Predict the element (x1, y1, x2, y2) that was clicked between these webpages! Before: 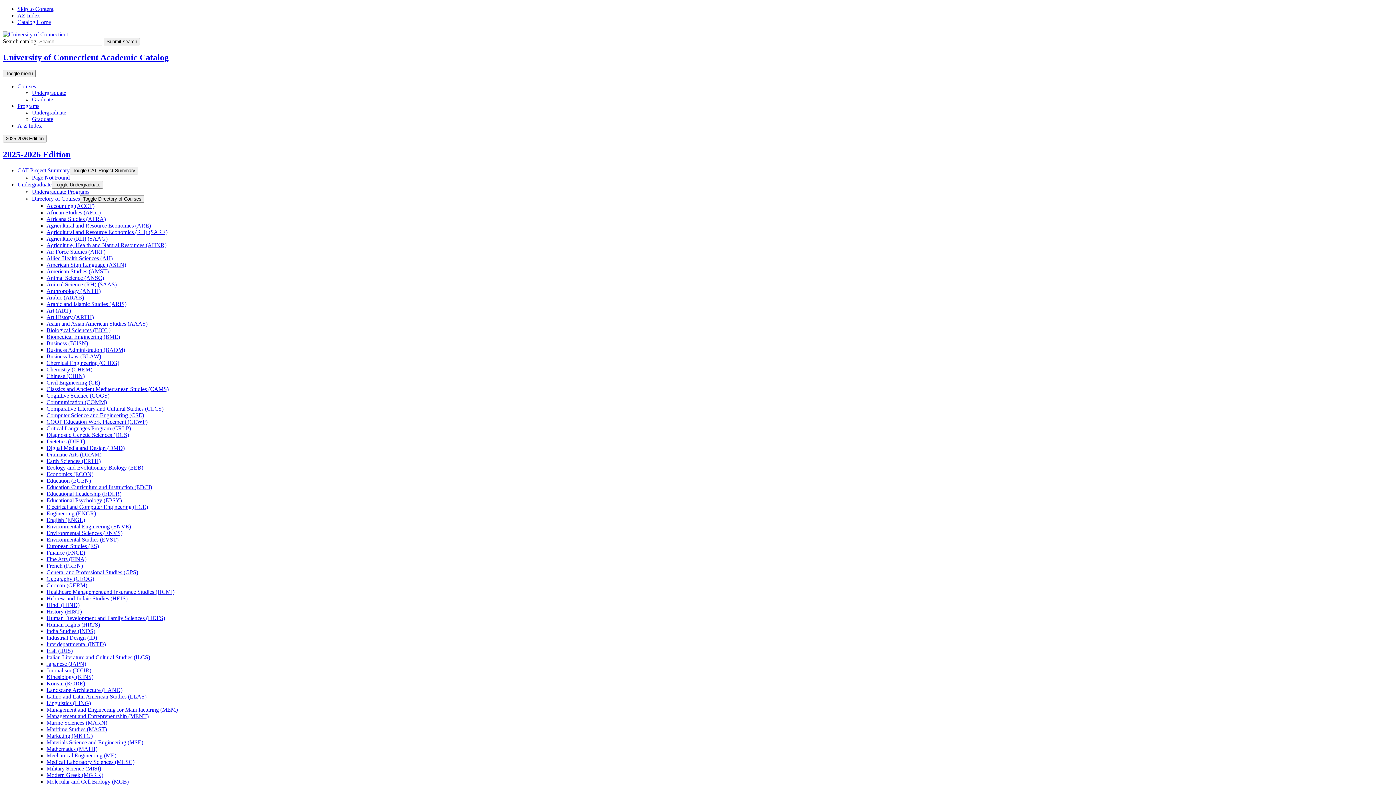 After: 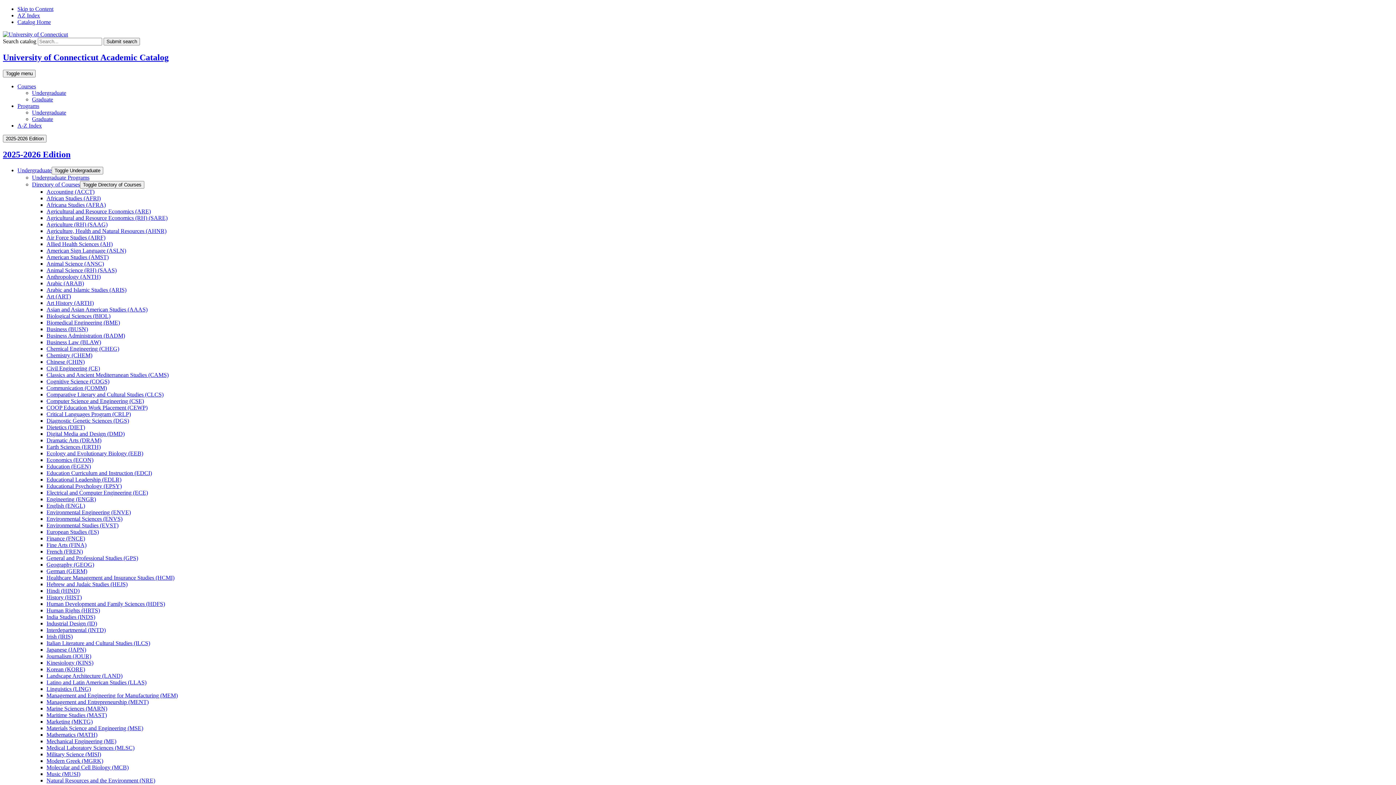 Action: bbox: (46, 588, 174, 595) label: Healthcare Management and Insurance Studies (HCMI)